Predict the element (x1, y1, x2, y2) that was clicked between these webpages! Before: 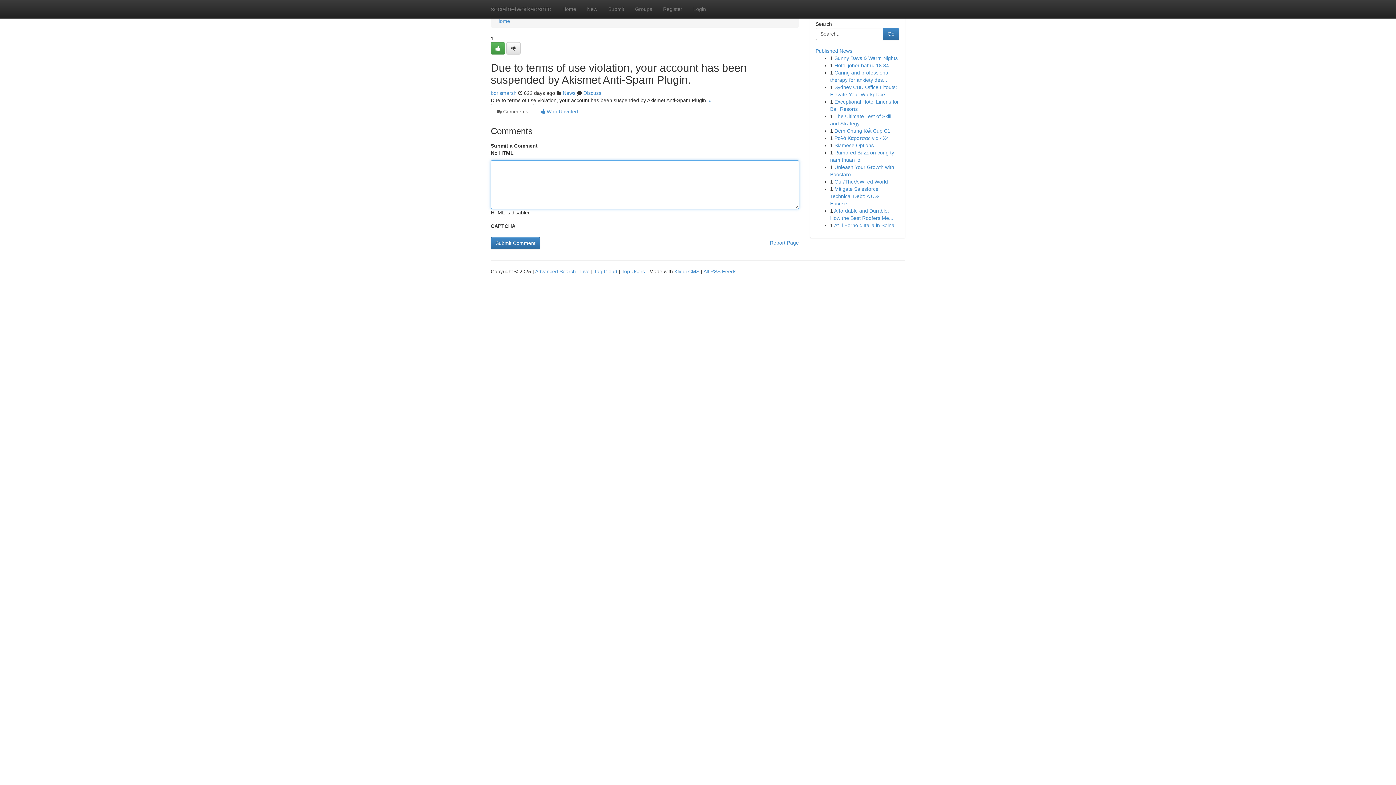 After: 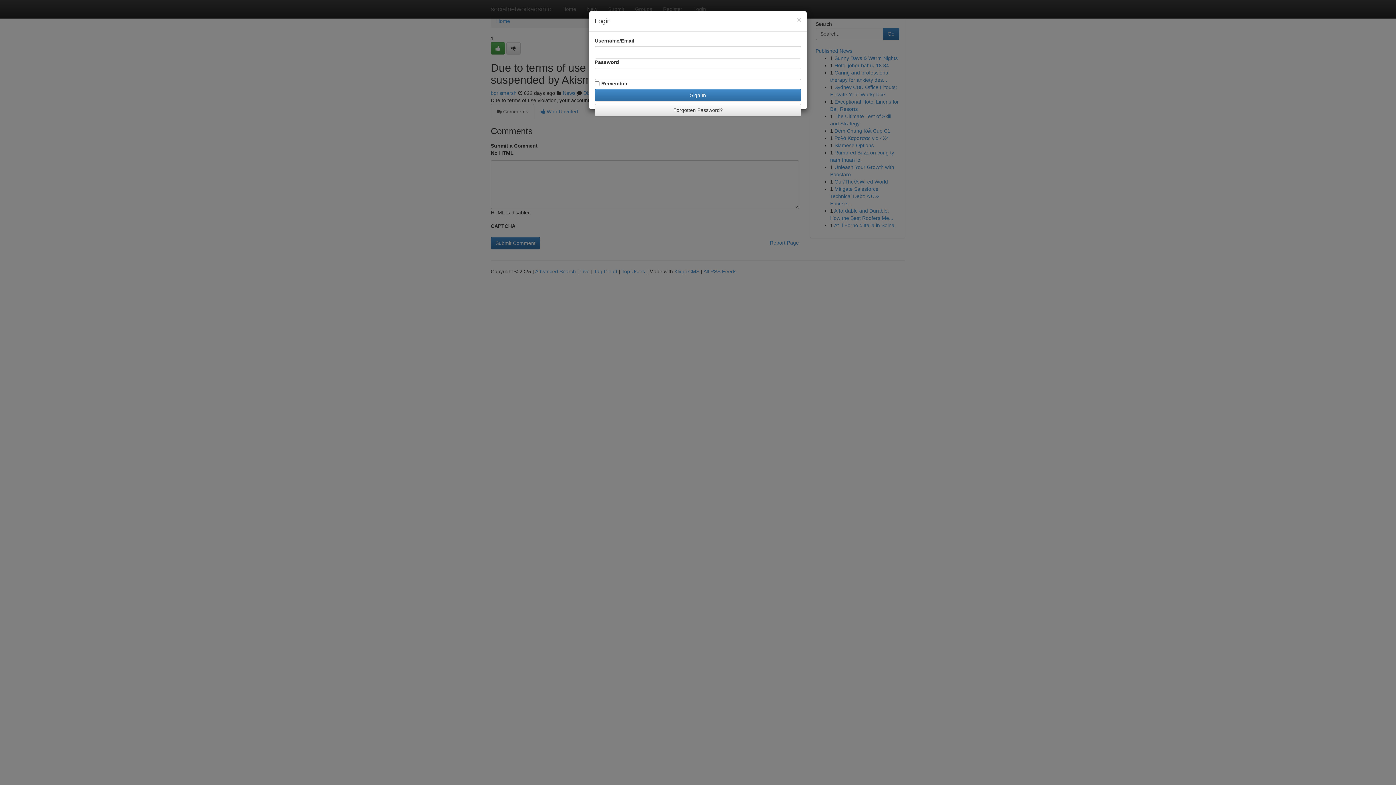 Action: label: Login bbox: (688, 0, 711, 18)